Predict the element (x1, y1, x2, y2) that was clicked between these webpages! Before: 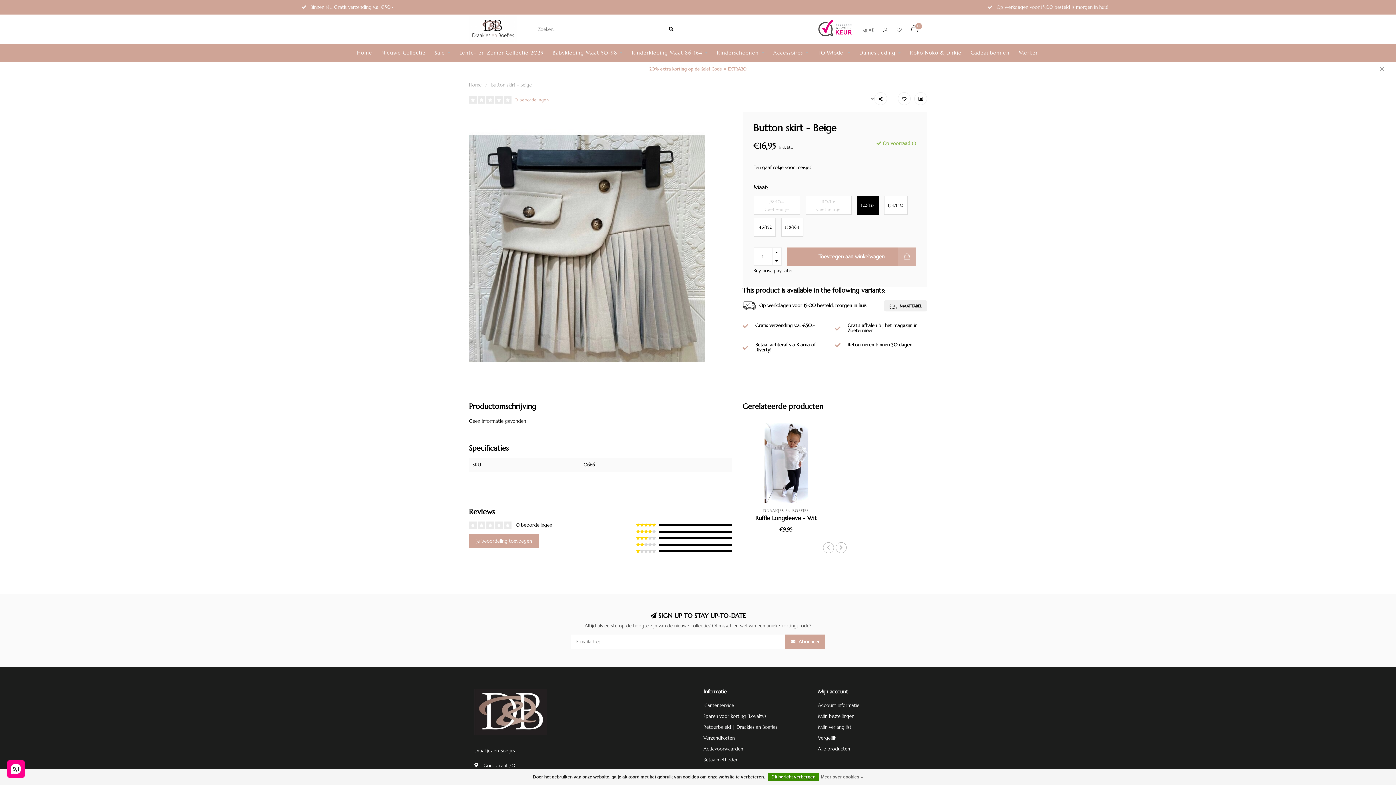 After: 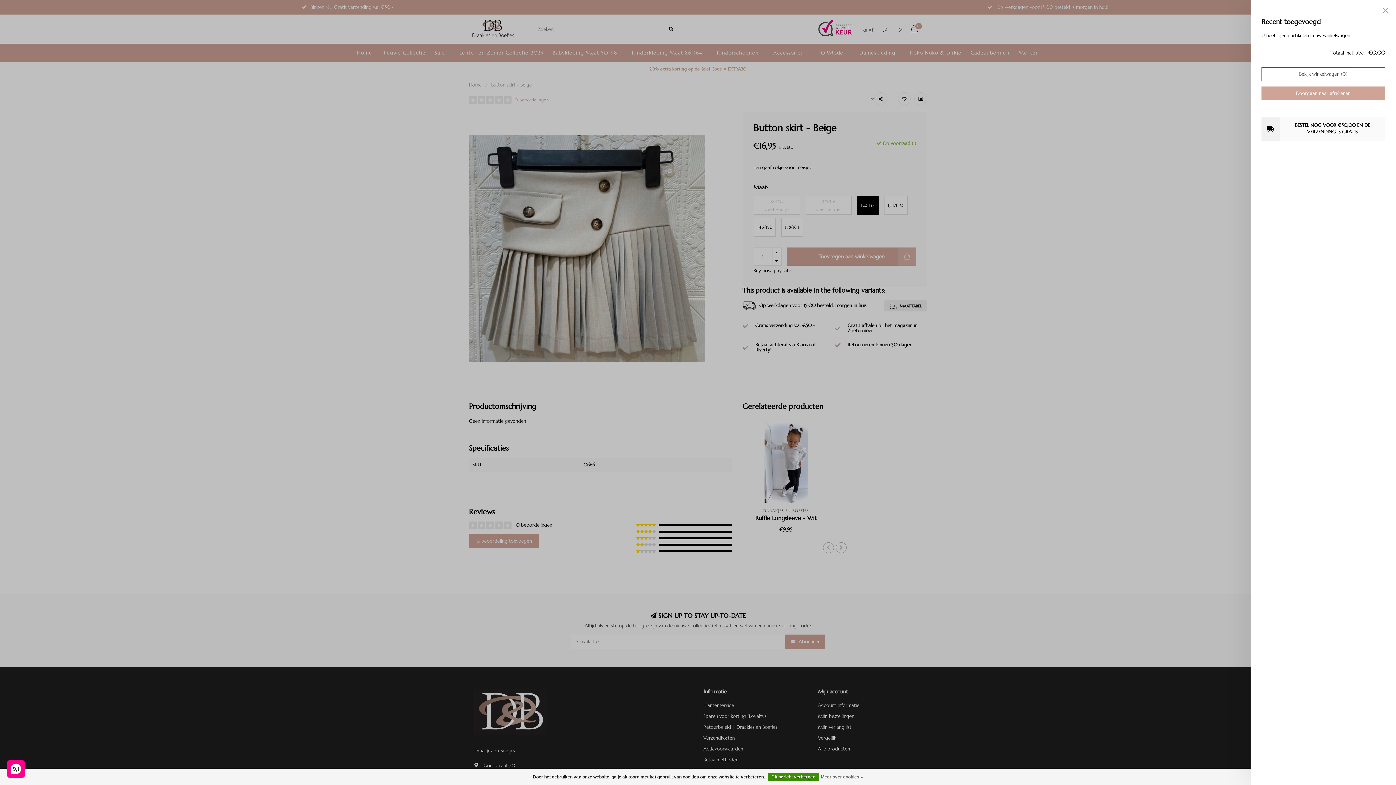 Action: bbox: (910, 24, 918, 35) label: 0